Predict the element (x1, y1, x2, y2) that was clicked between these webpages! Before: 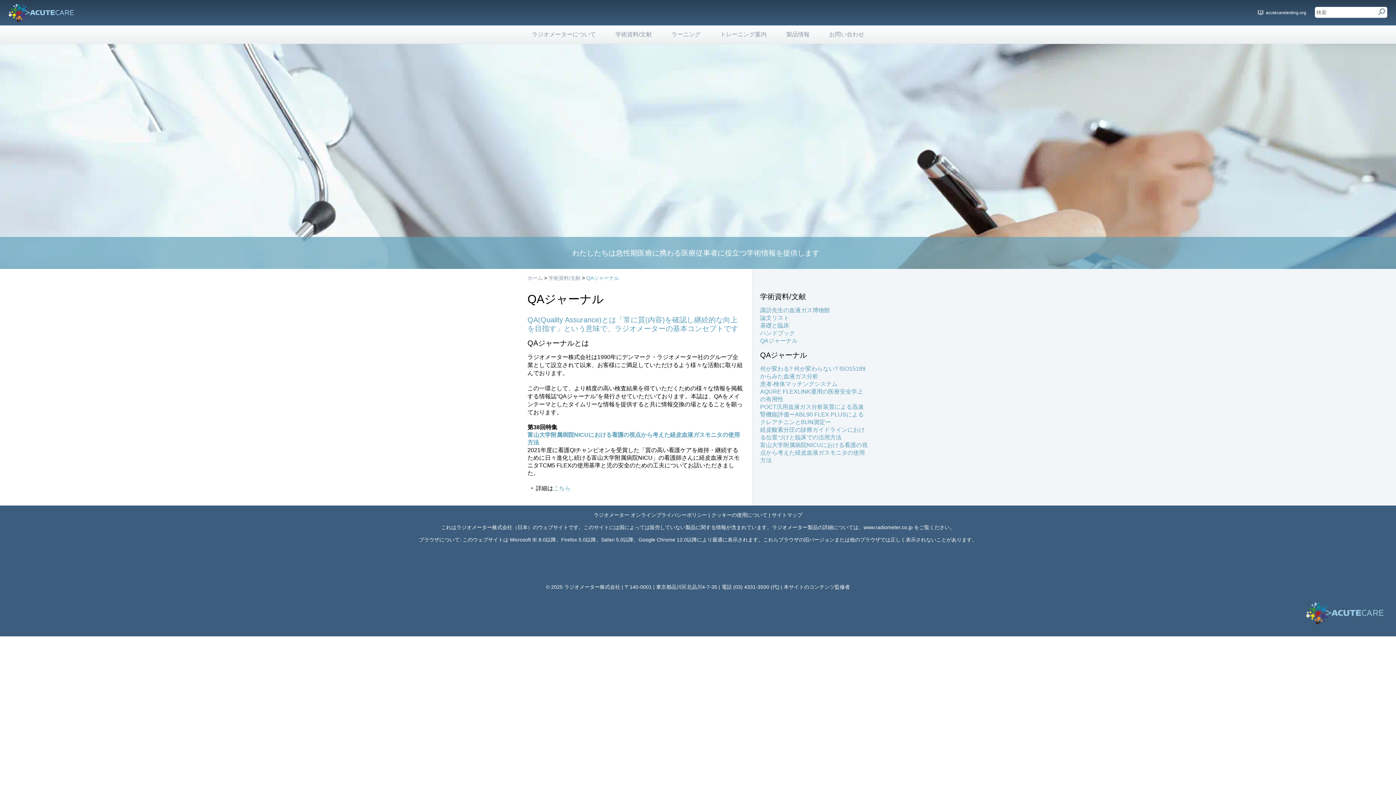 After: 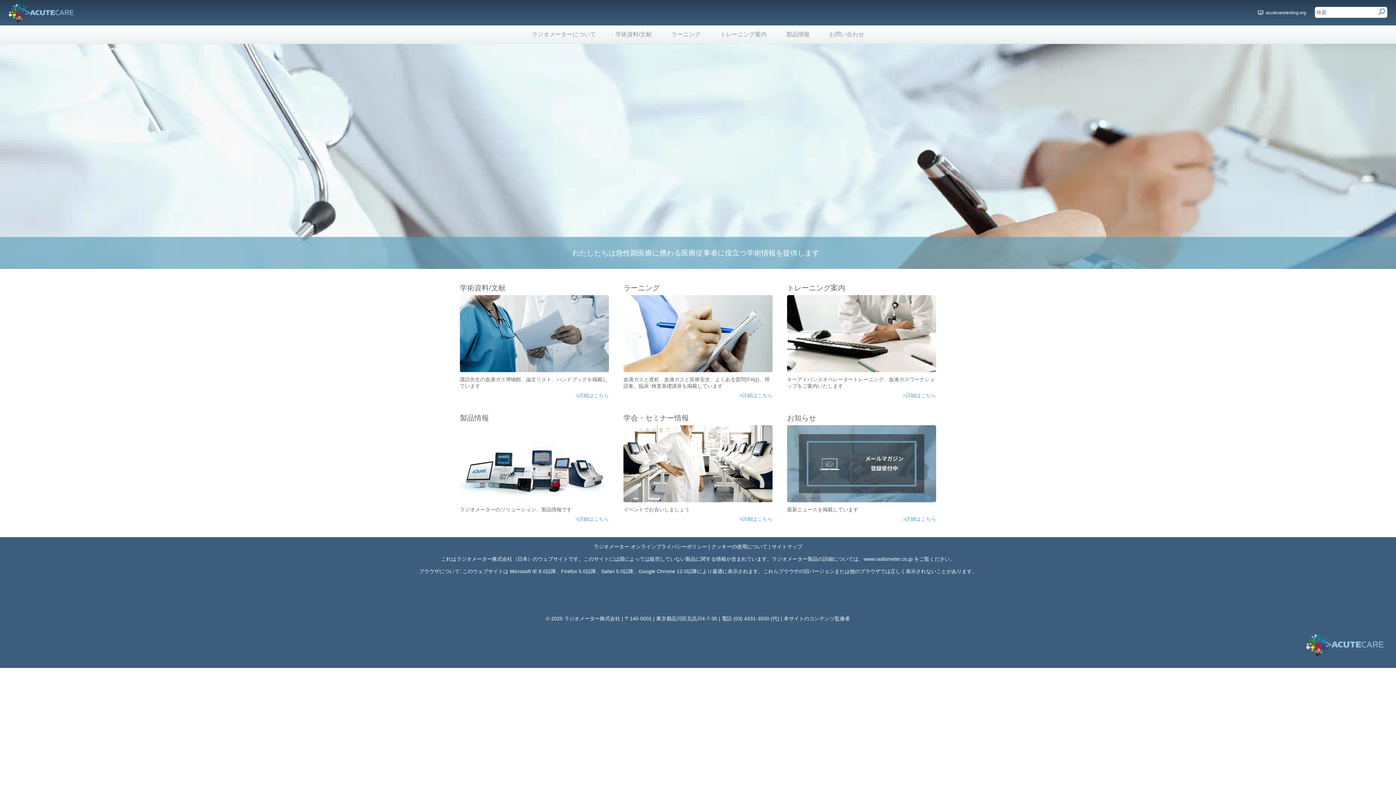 Action: bbox: (1306, 619, 1384, 625)